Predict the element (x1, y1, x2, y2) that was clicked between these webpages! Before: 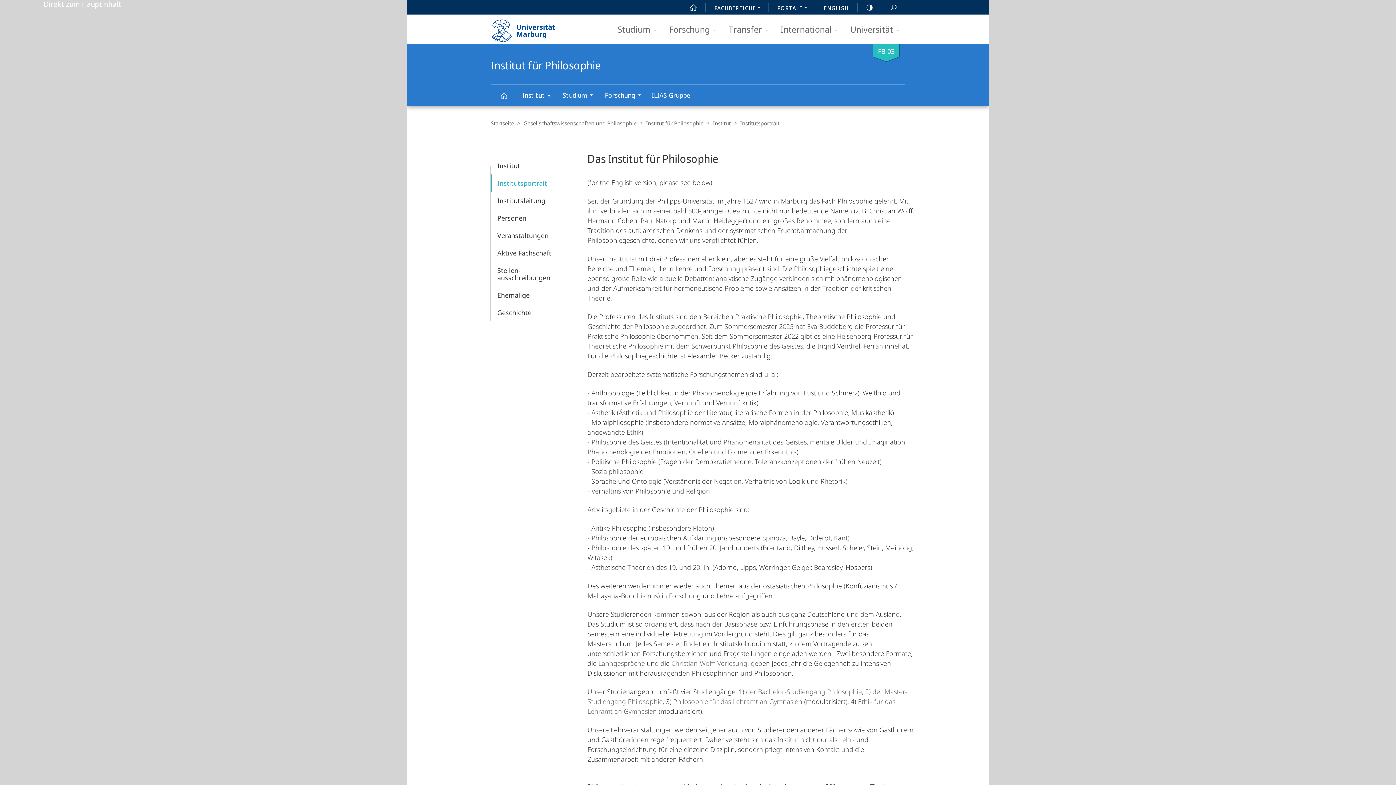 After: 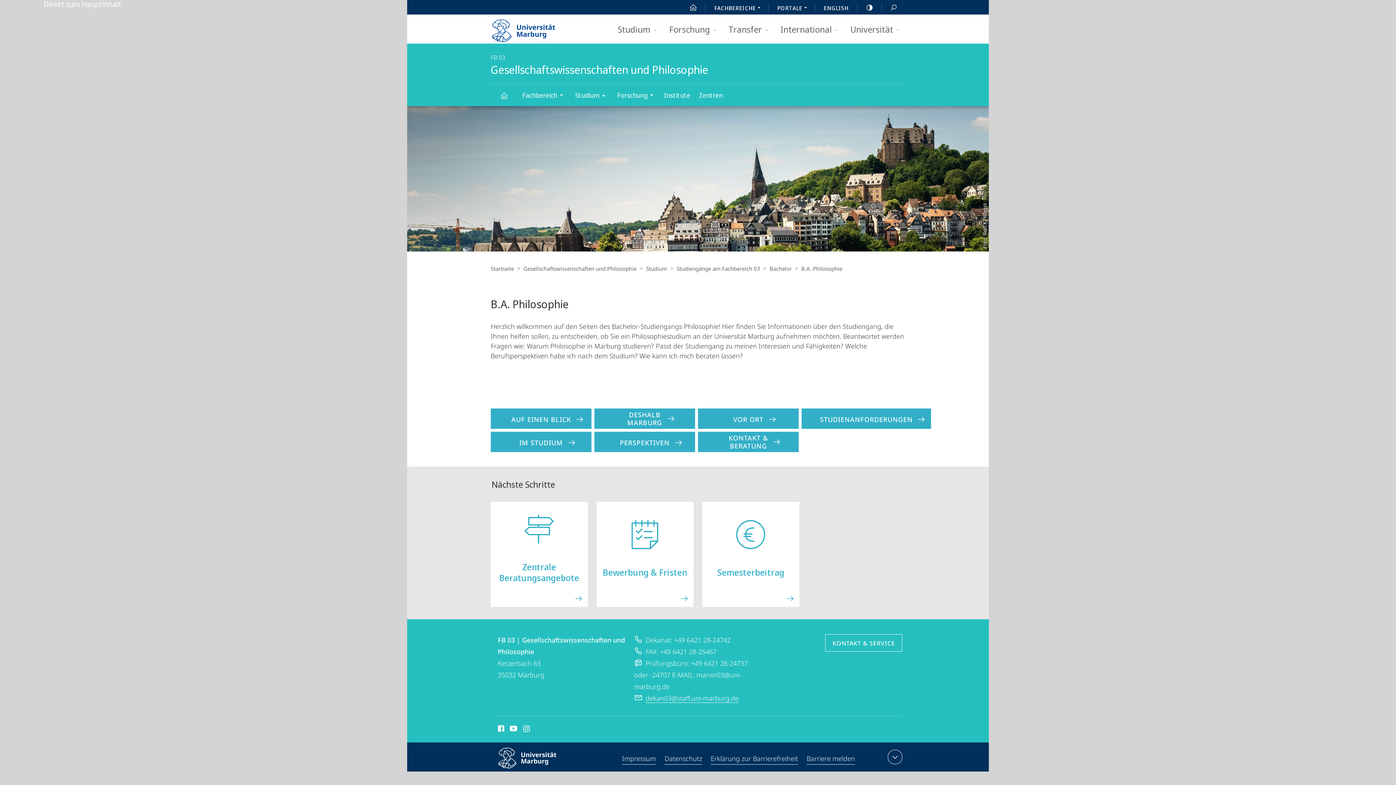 Action: label:  der Bachelor-Studiengang Philosophie, bbox: (744, 687, 863, 696)